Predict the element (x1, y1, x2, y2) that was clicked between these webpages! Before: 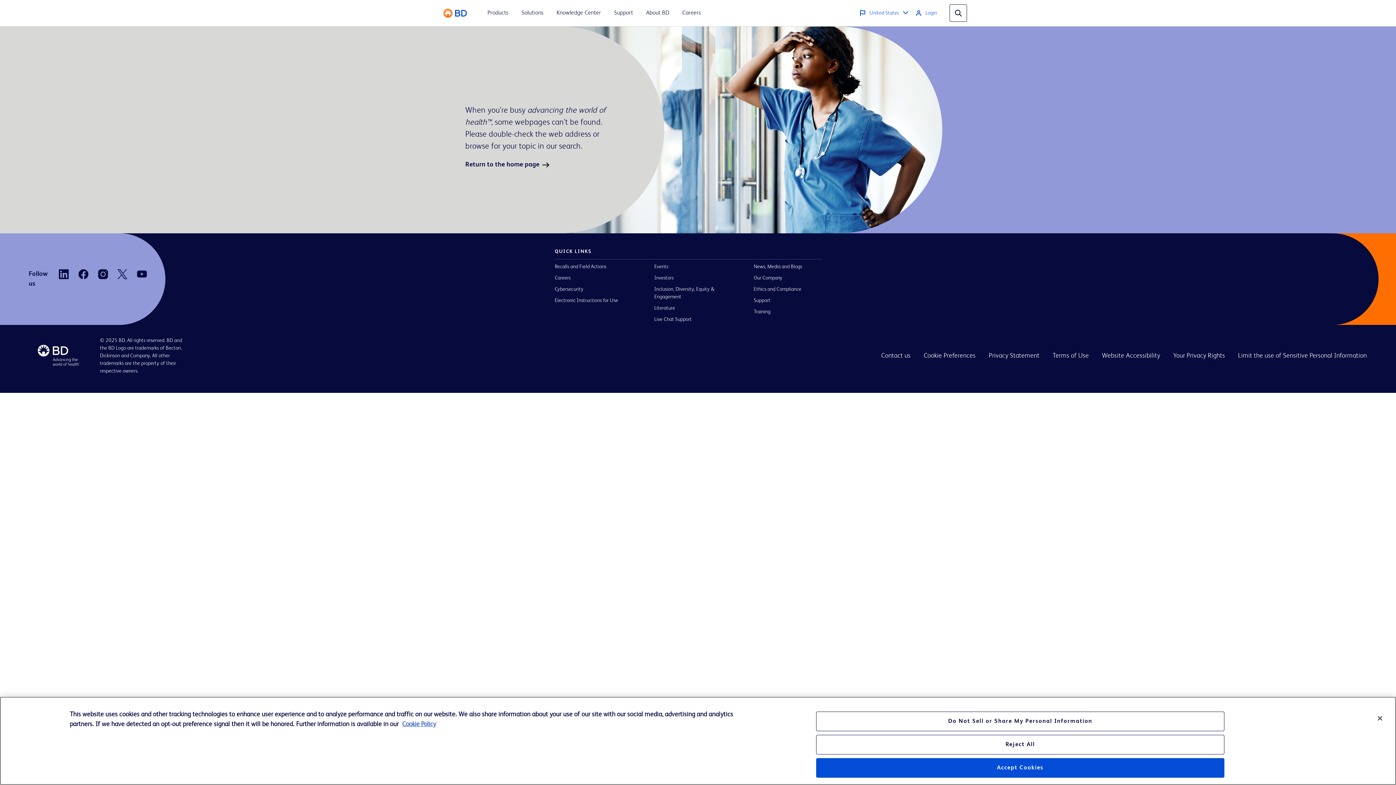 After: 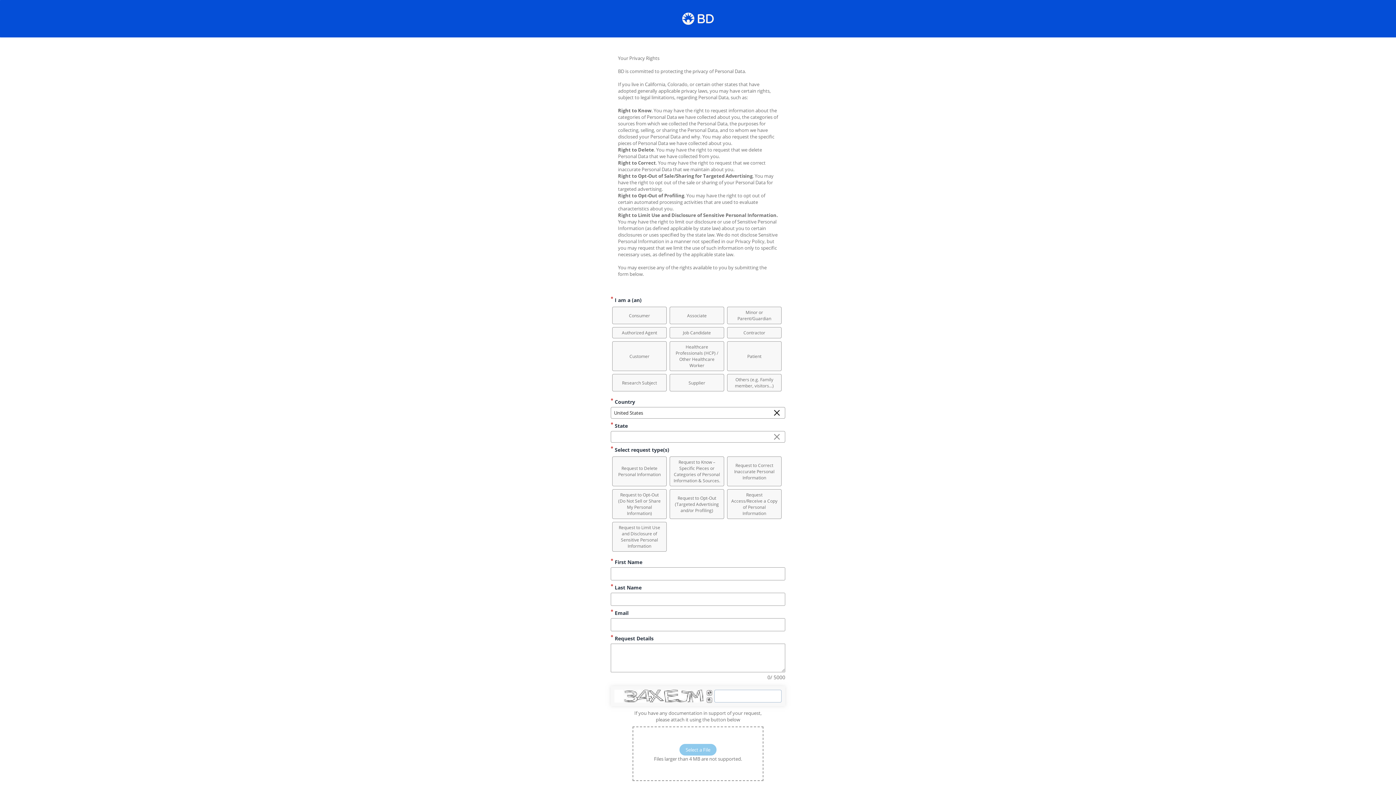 Action: label: Your Privacy Rights bbox: (1173, 352, 1225, 359)